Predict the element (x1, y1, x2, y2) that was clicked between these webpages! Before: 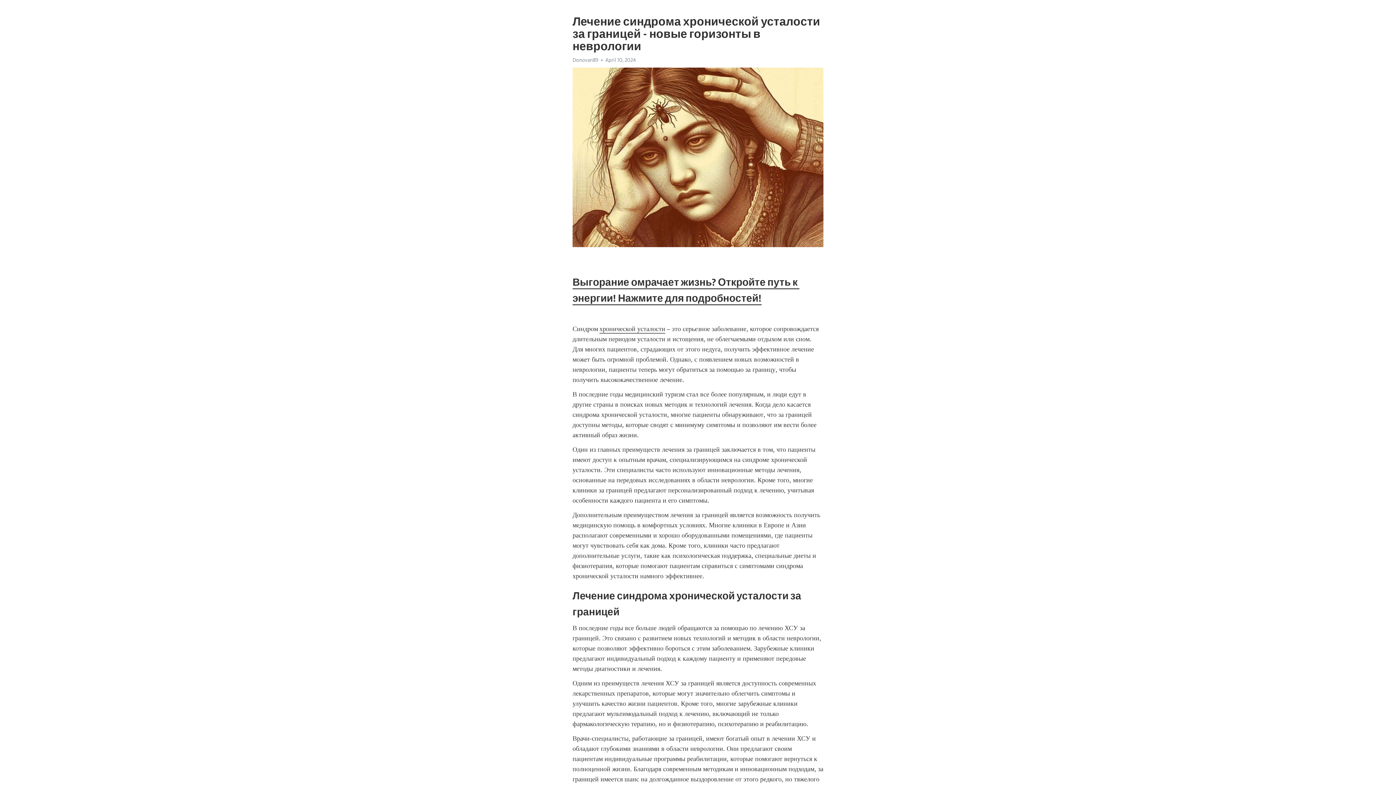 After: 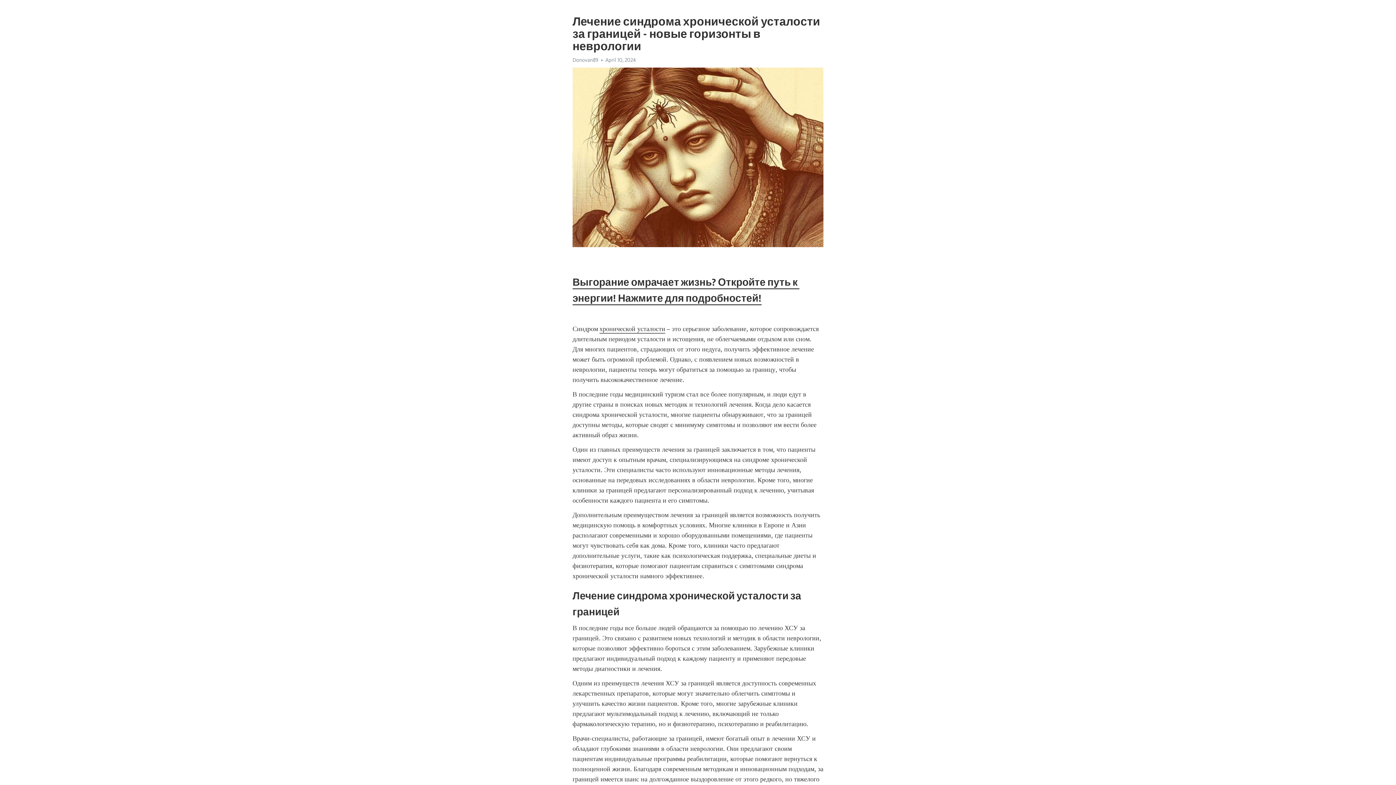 Action: label: хронической усталости bbox: (599, 325, 665, 333)